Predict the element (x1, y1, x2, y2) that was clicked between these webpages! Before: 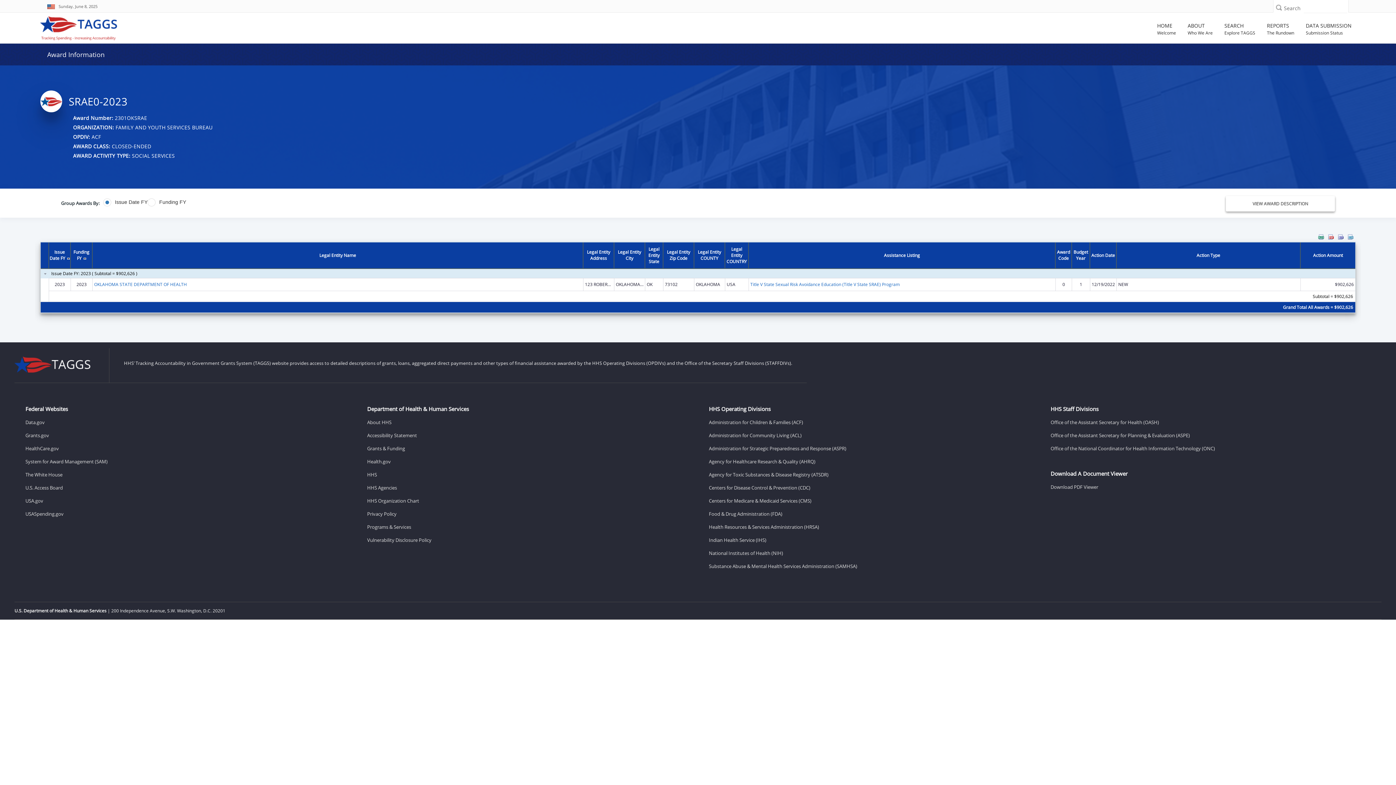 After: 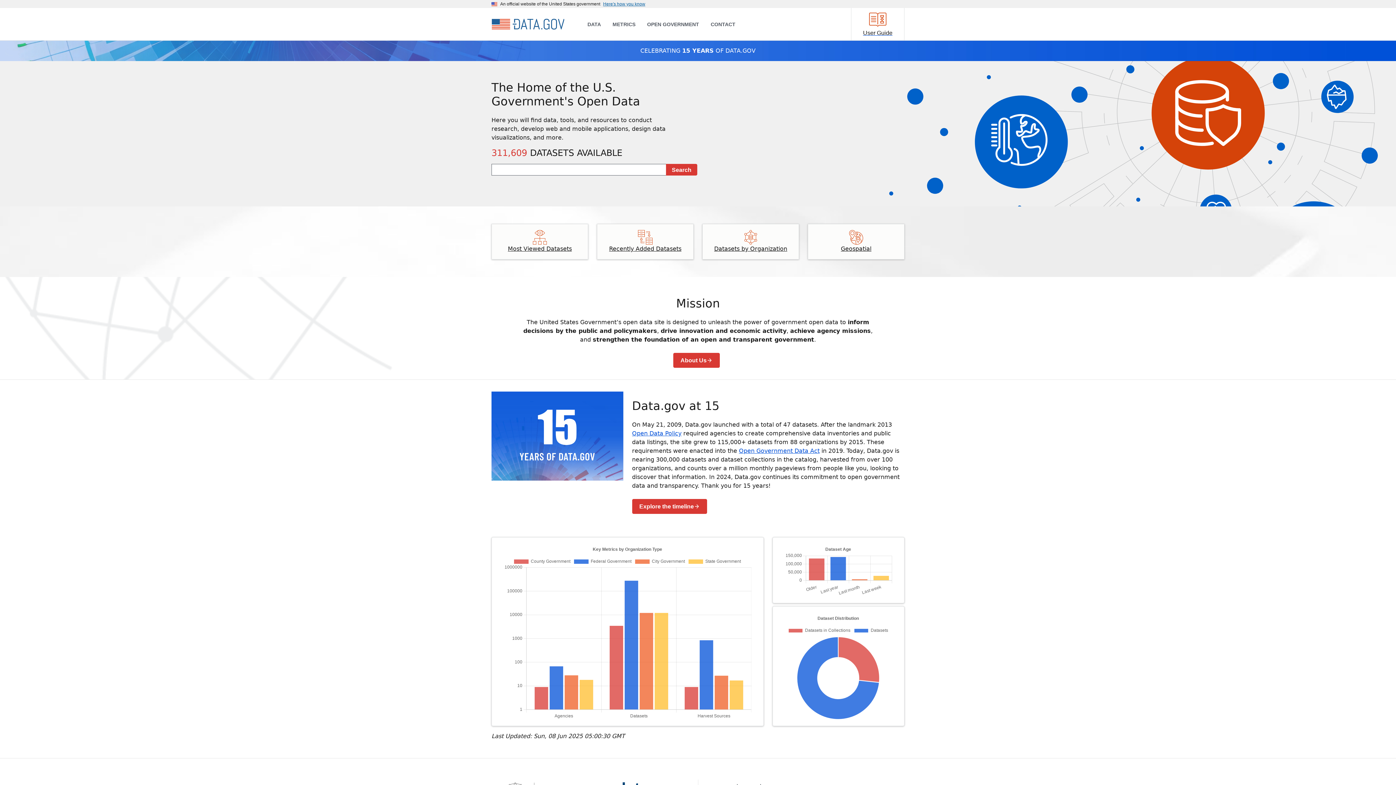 Action: bbox: (25, 418, 345, 428) label: Data.gov